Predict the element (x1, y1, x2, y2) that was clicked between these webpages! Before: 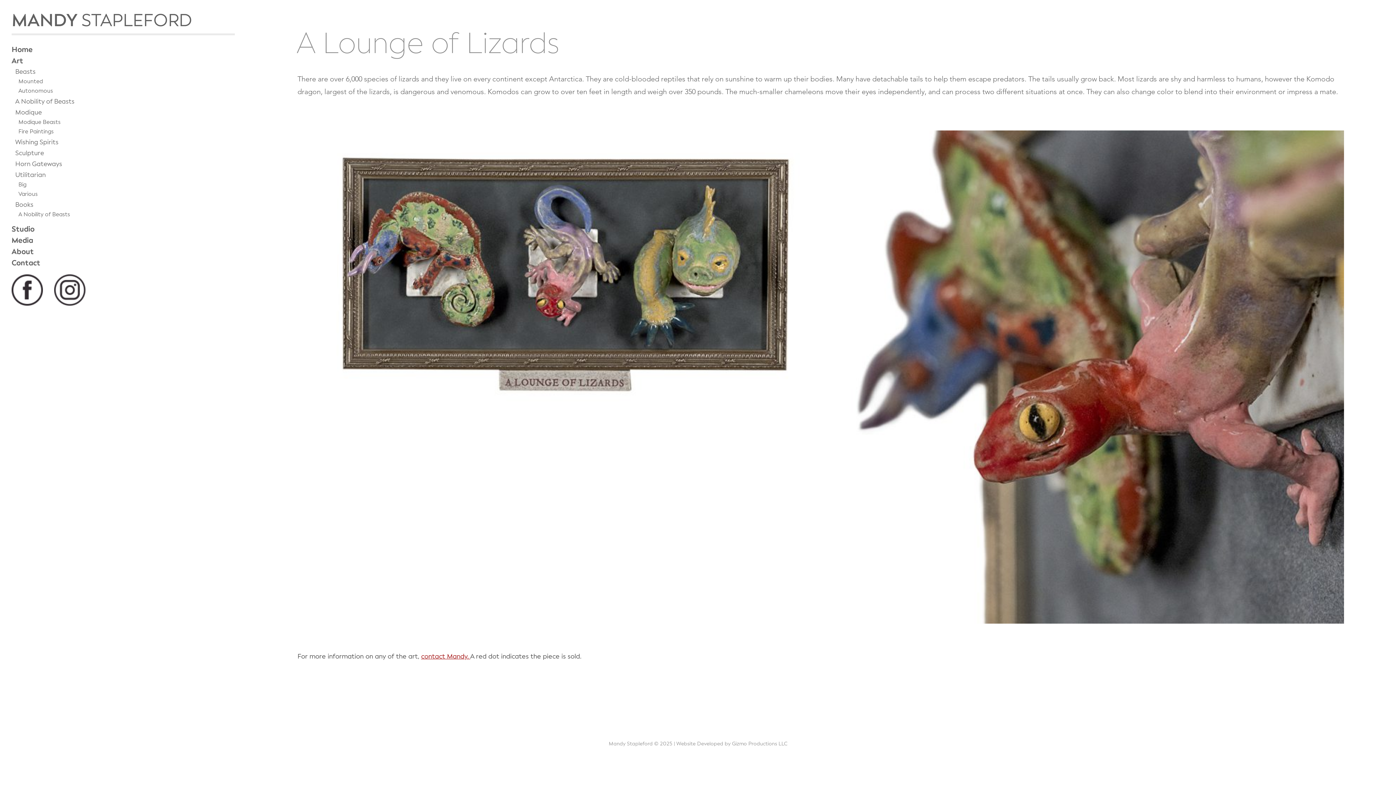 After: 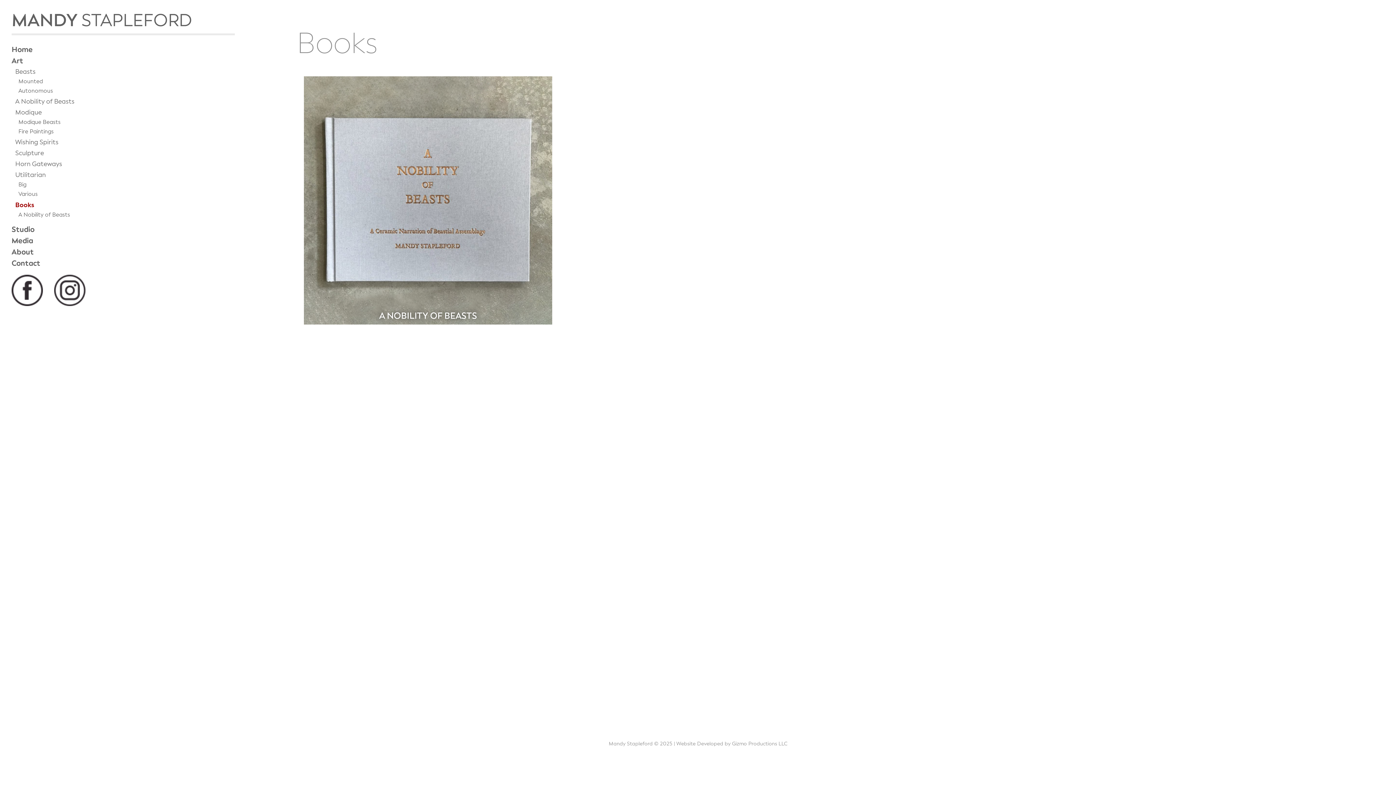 Action: bbox: (15, 201, 33, 208) label: Books